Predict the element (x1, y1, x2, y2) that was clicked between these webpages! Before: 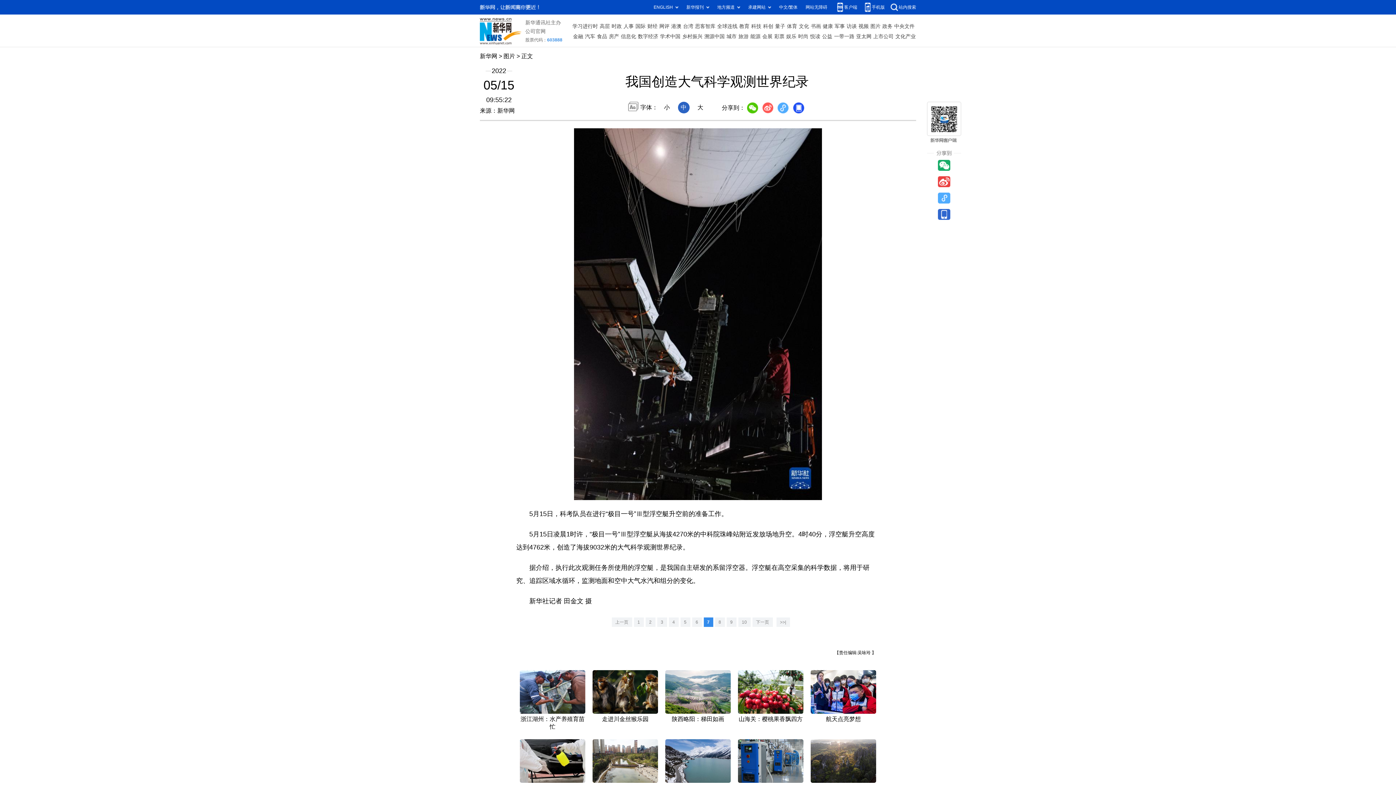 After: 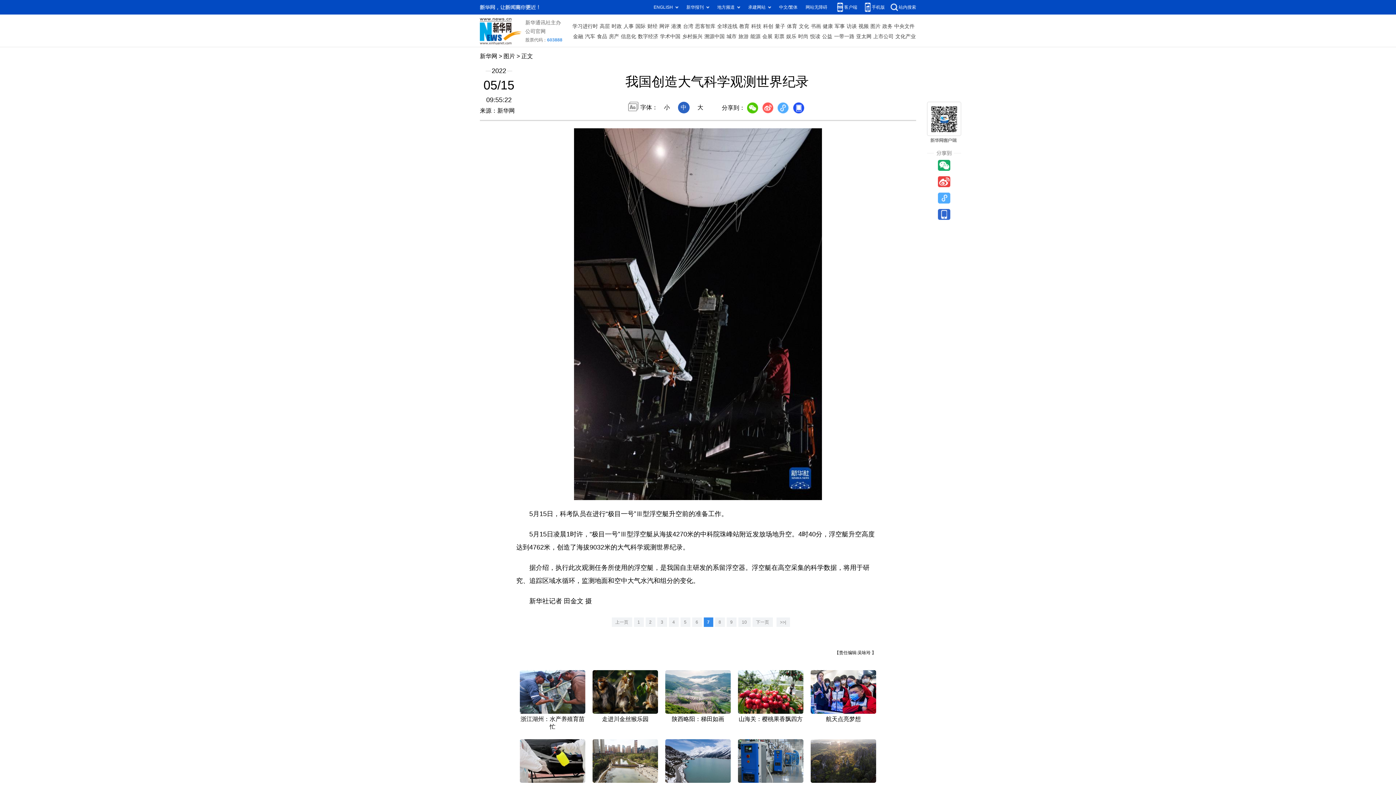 Action: bbox: (665, 739, 730, 745)